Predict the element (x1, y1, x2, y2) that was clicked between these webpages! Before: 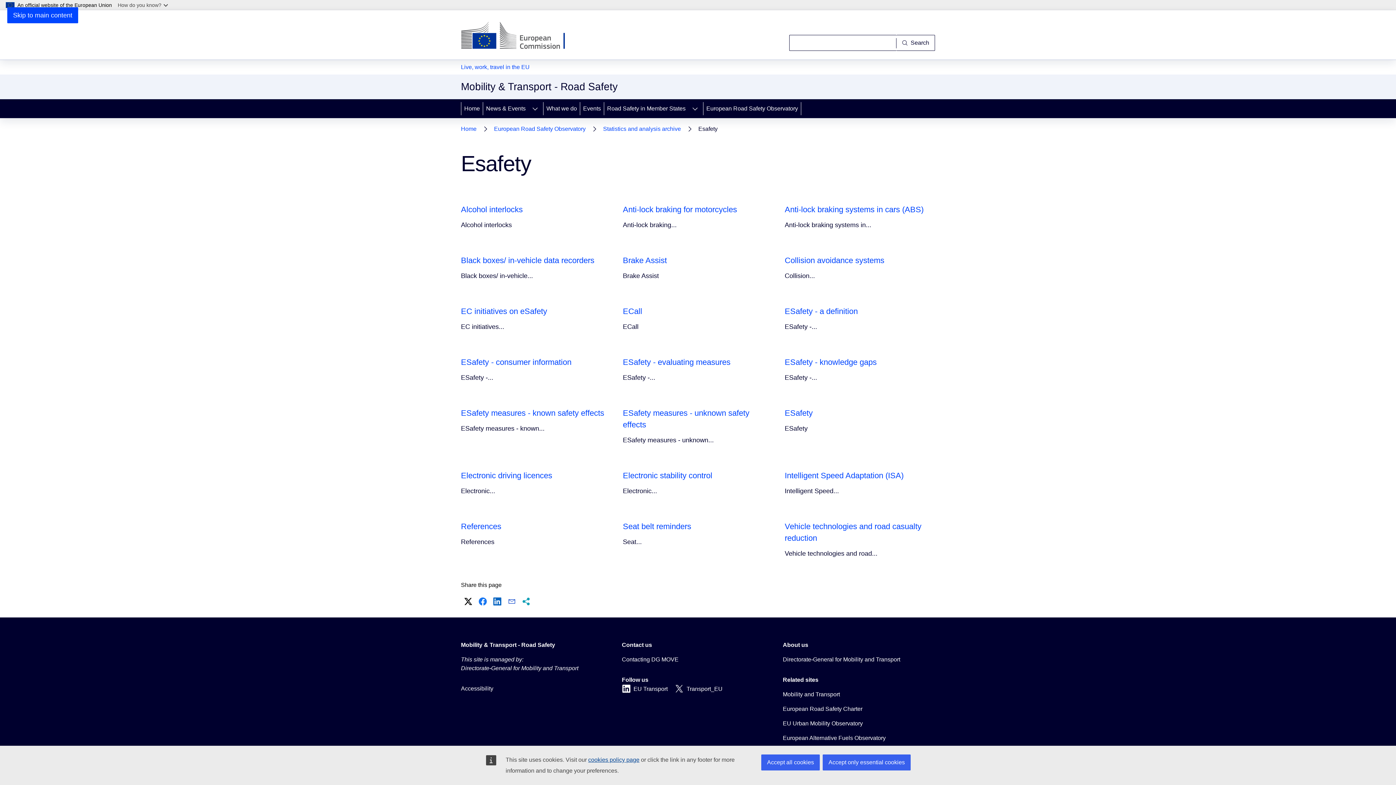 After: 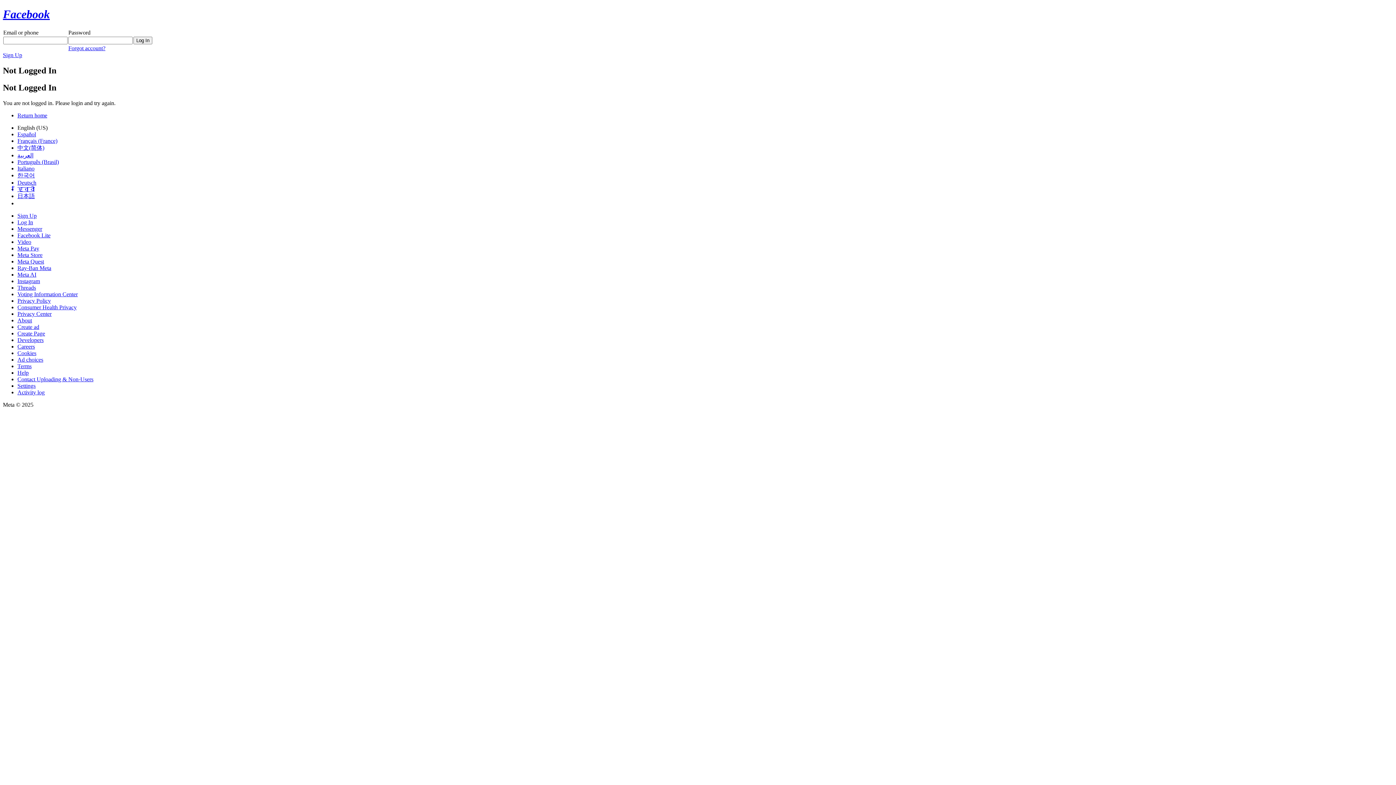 Action: bbox: (477, 596, 488, 607) label: Facebook